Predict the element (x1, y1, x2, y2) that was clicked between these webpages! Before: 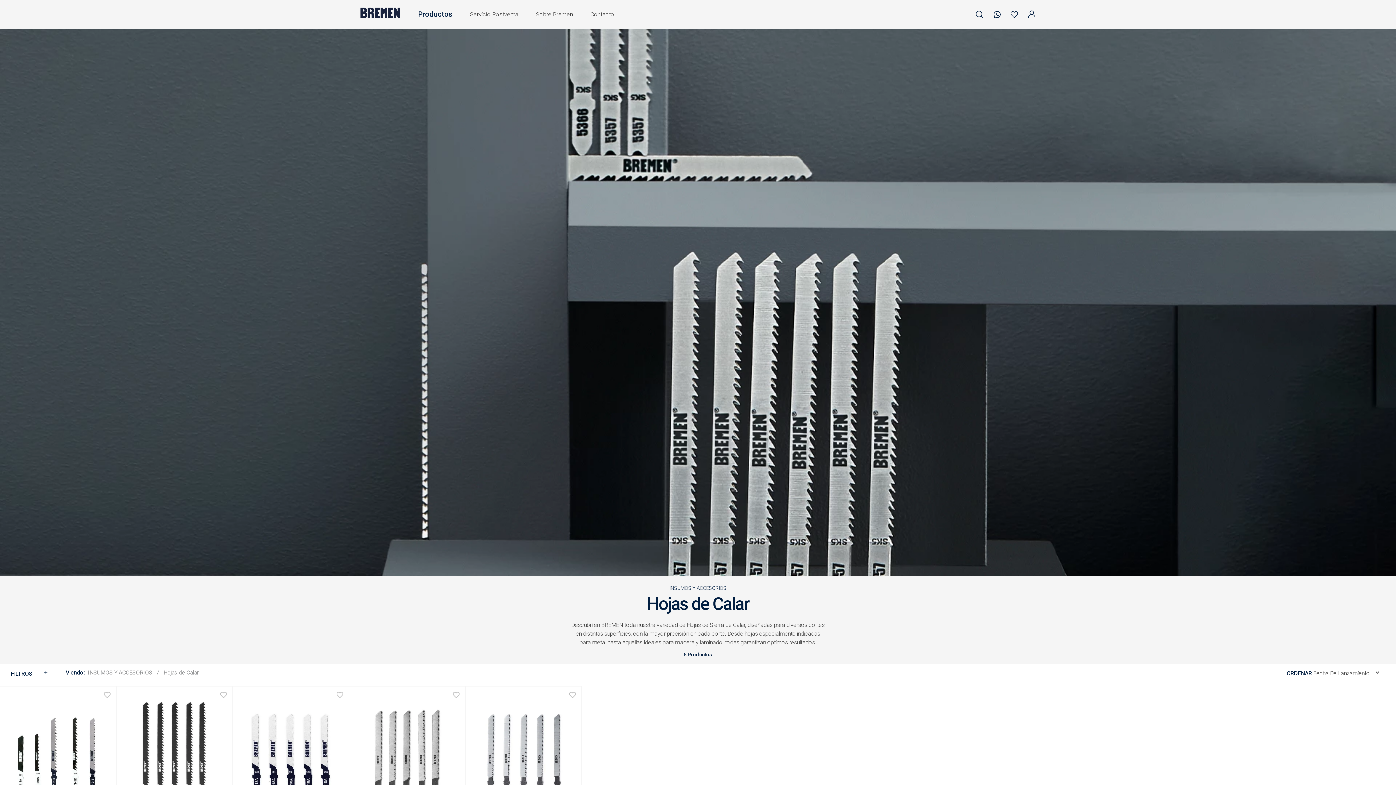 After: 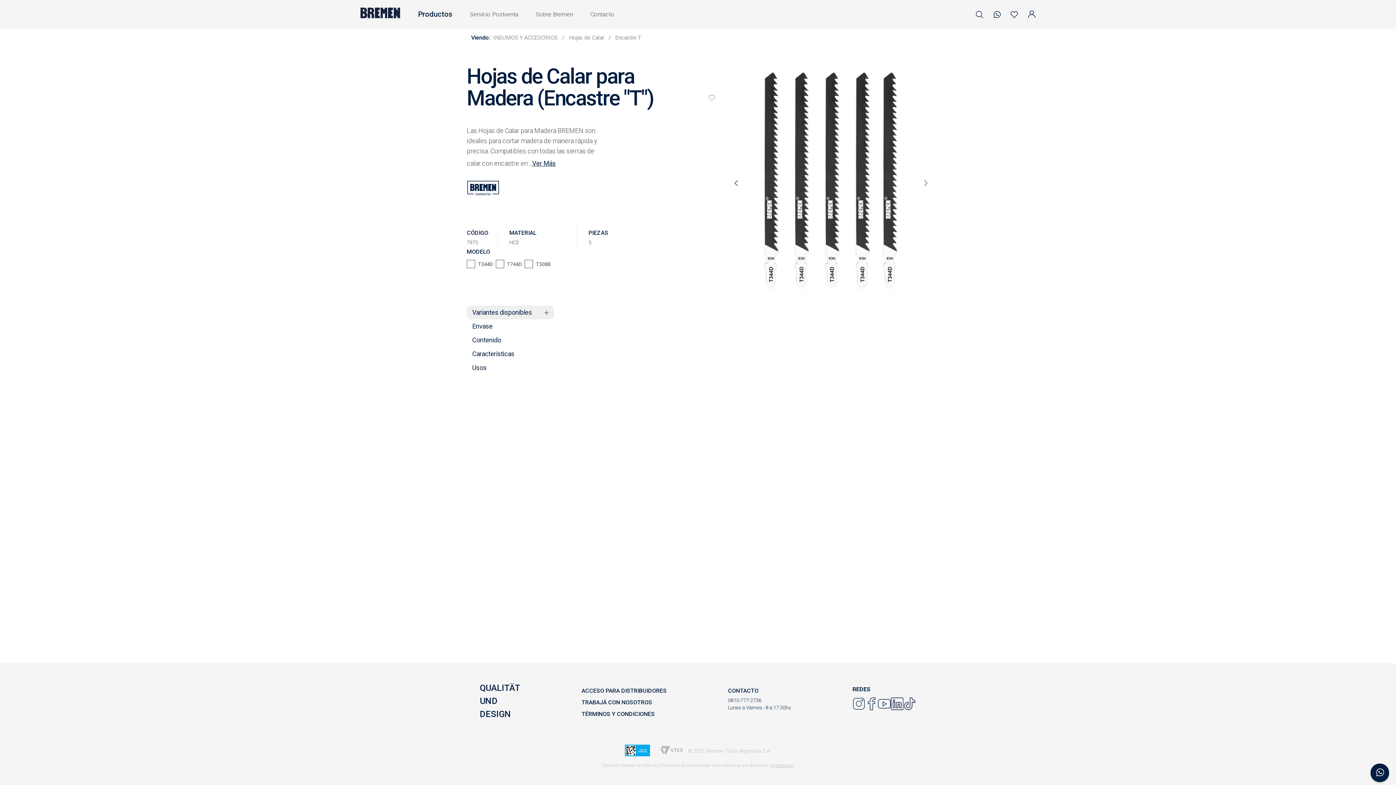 Action: label: Hojas de Calar para Madera (Encastre "T") bbox: (121, 691, 227, 827)